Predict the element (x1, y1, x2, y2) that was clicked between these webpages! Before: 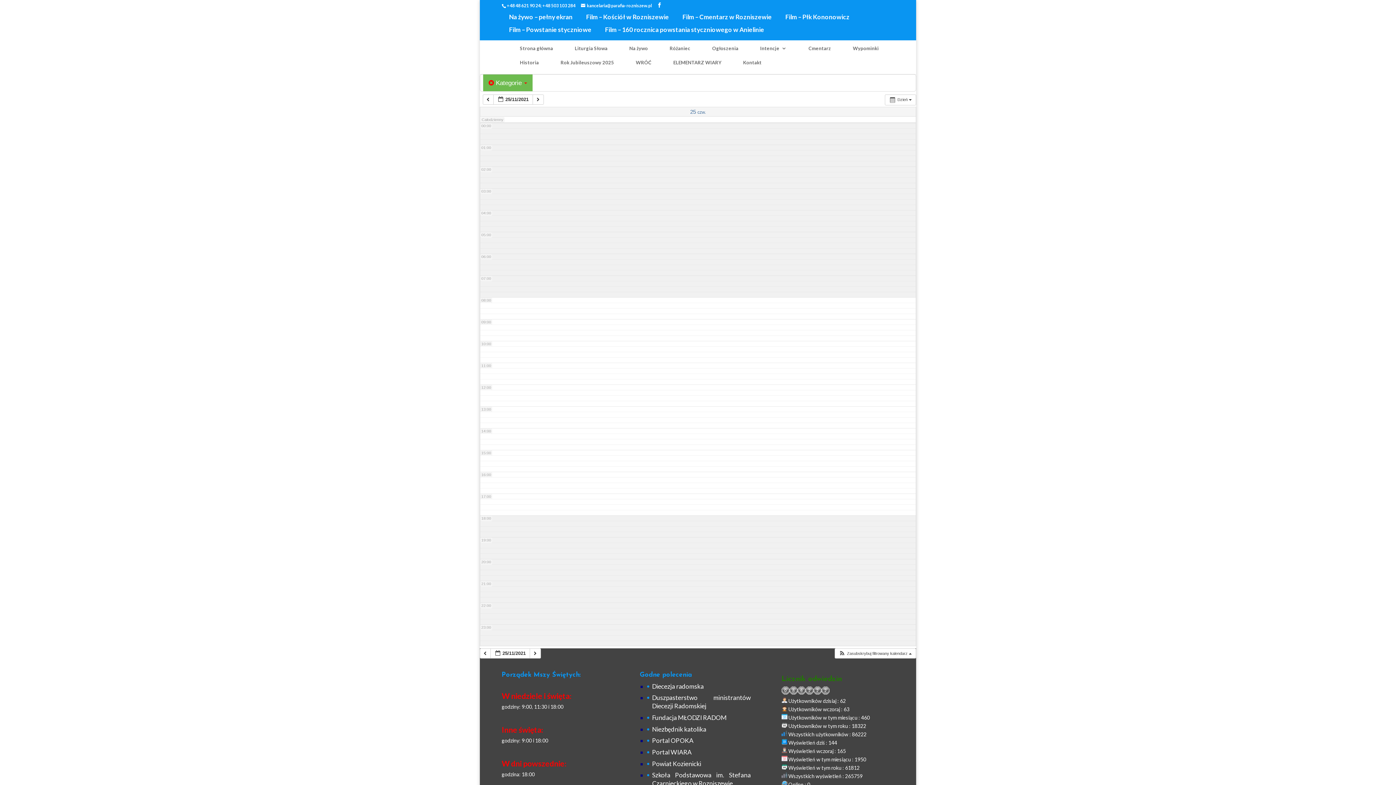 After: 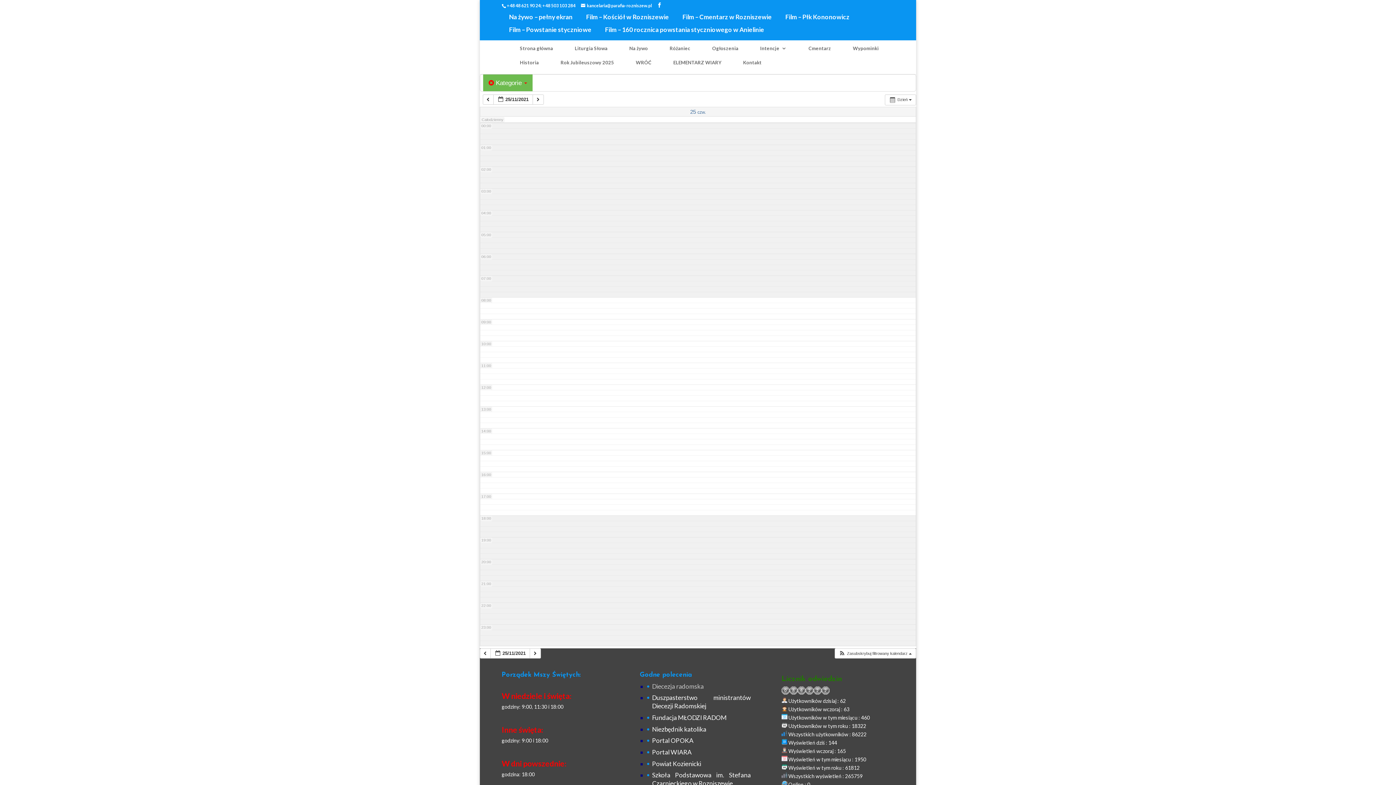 Action: label: Diecezja radomska bbox: (652, 682, 703, 690)